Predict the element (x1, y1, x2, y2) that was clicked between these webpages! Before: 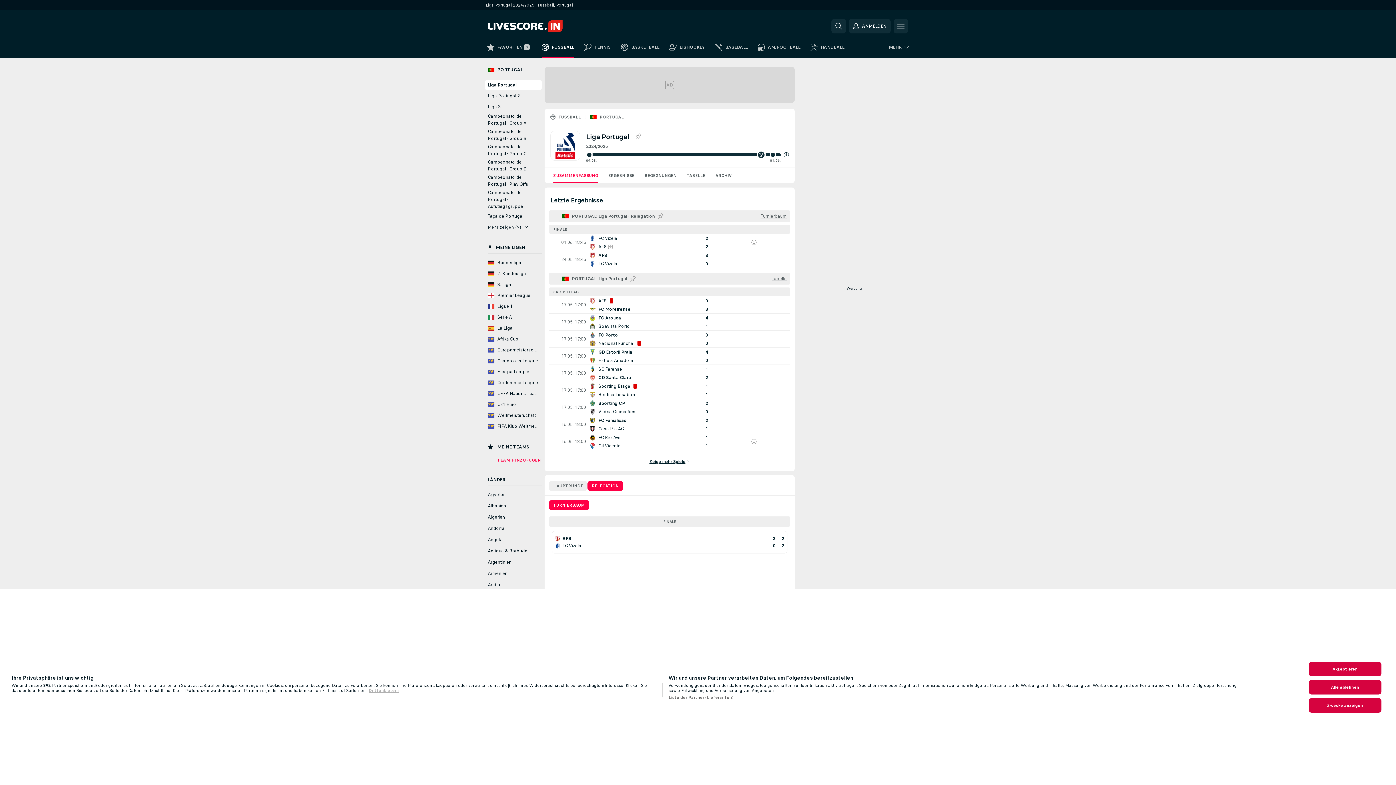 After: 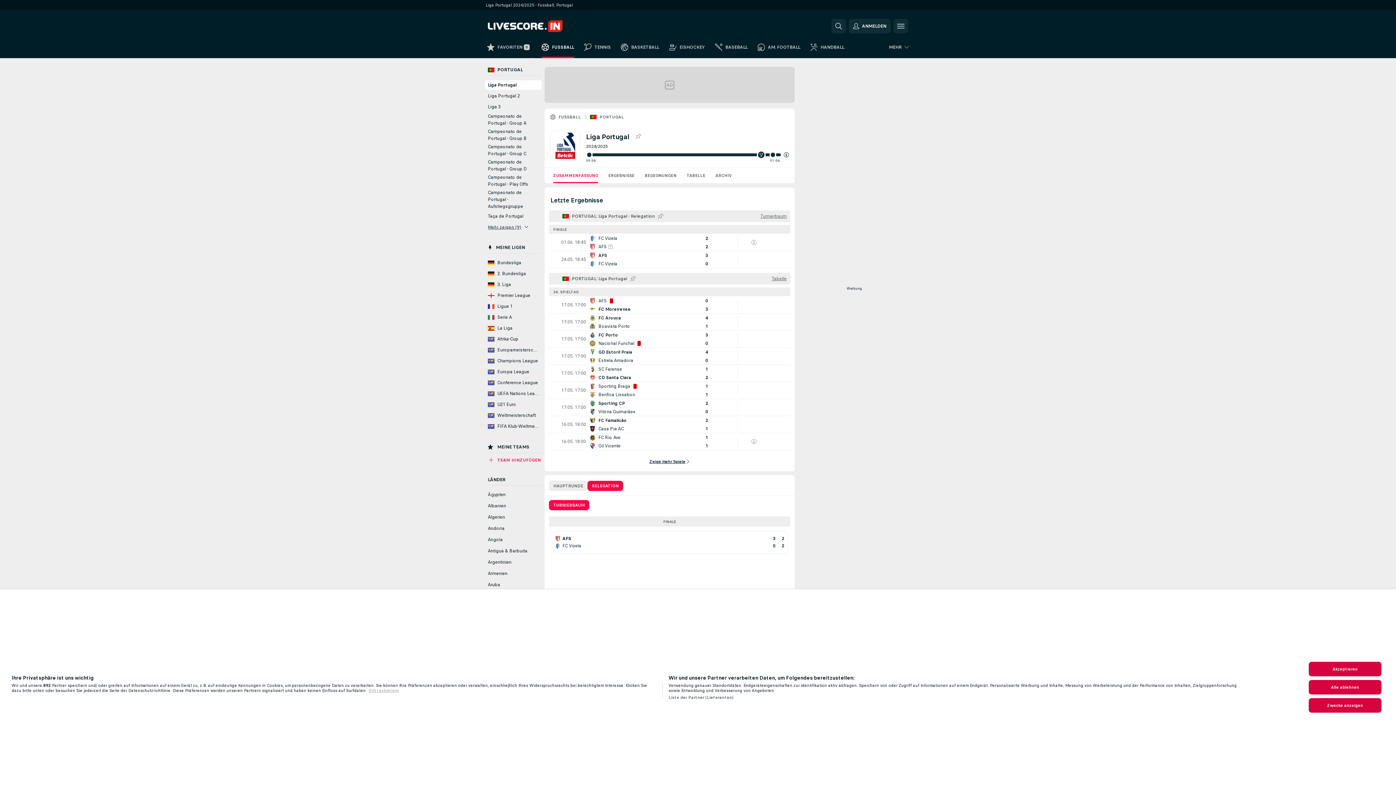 Action: label: PORTUGAL: Liga Portugal bbox: (598, 308, 627, 314)